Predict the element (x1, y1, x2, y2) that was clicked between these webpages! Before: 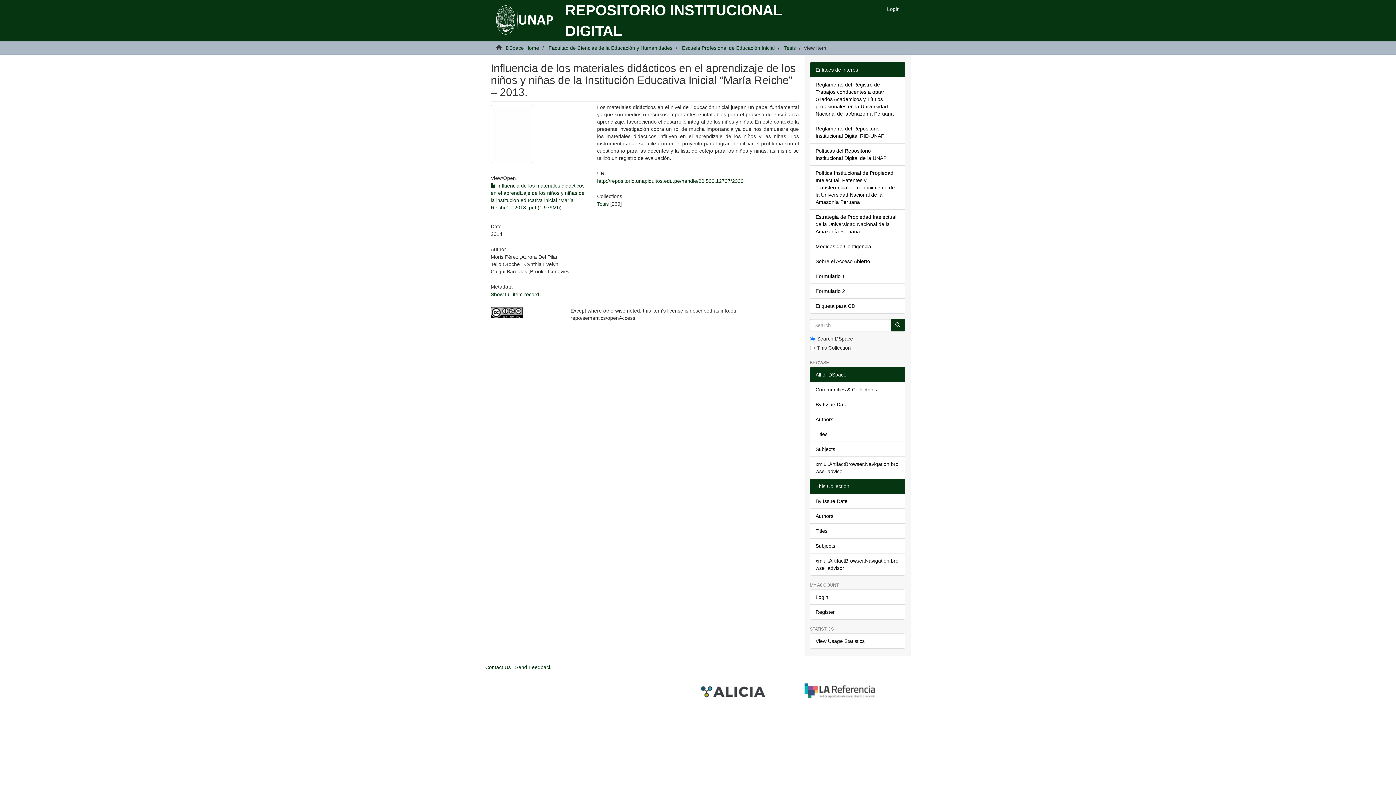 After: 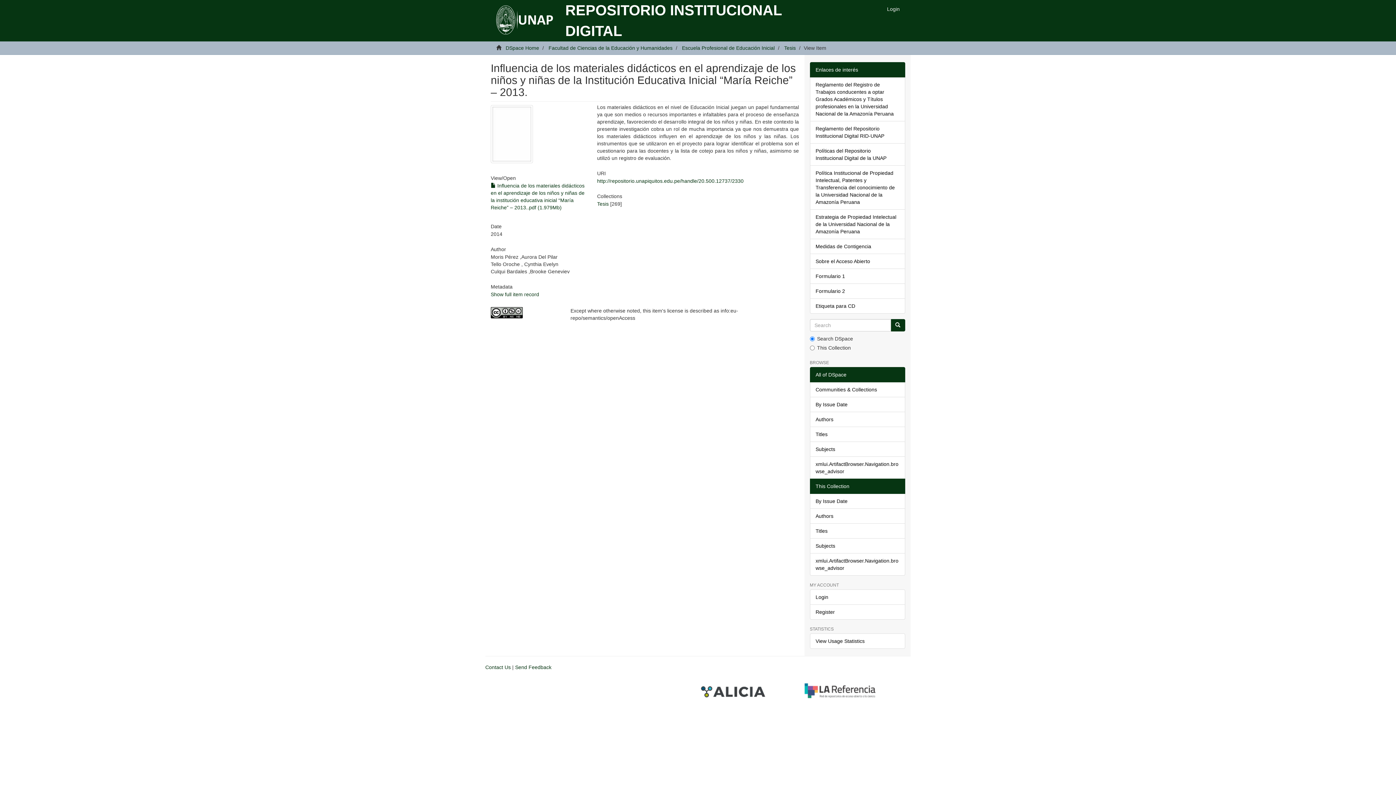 Action: label: This Collection bbox: (810, 478, 905, 494)